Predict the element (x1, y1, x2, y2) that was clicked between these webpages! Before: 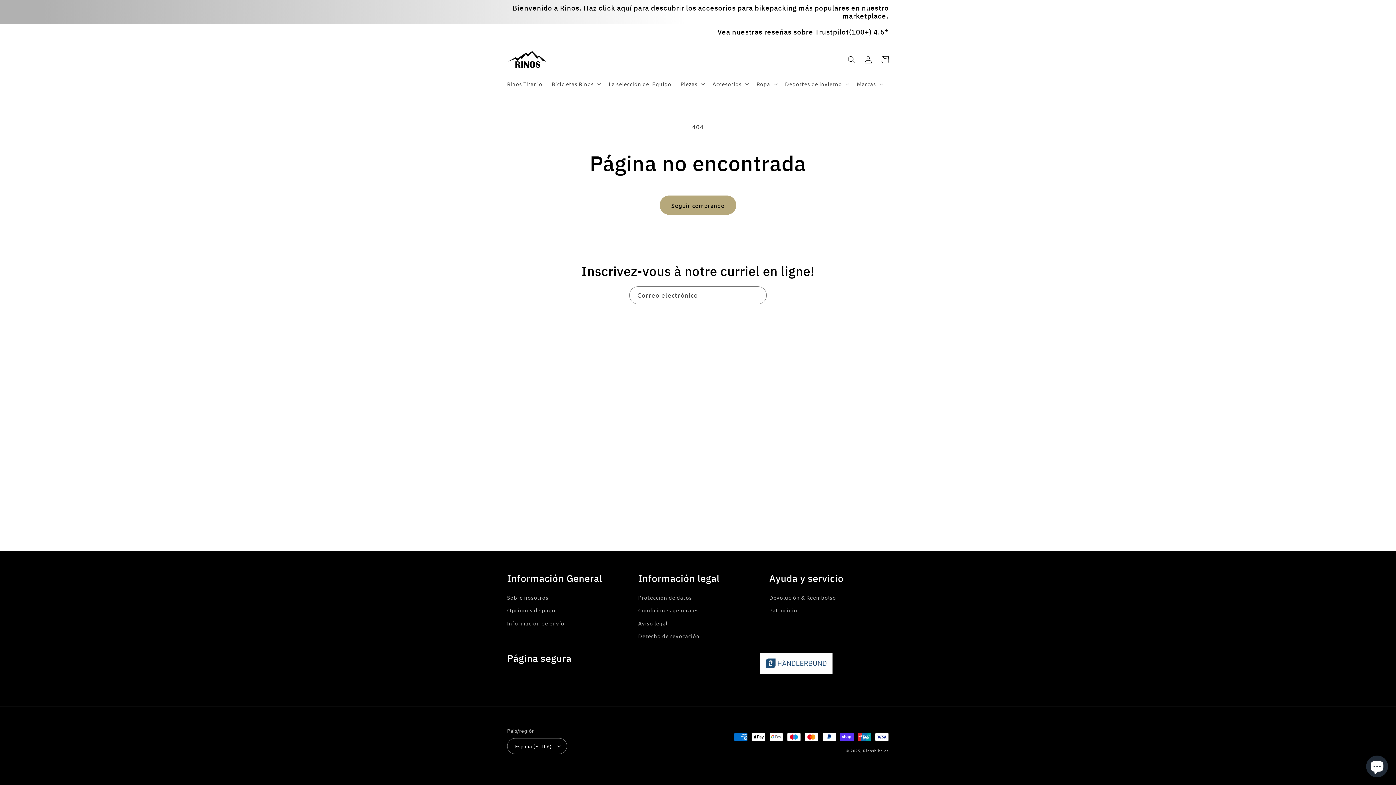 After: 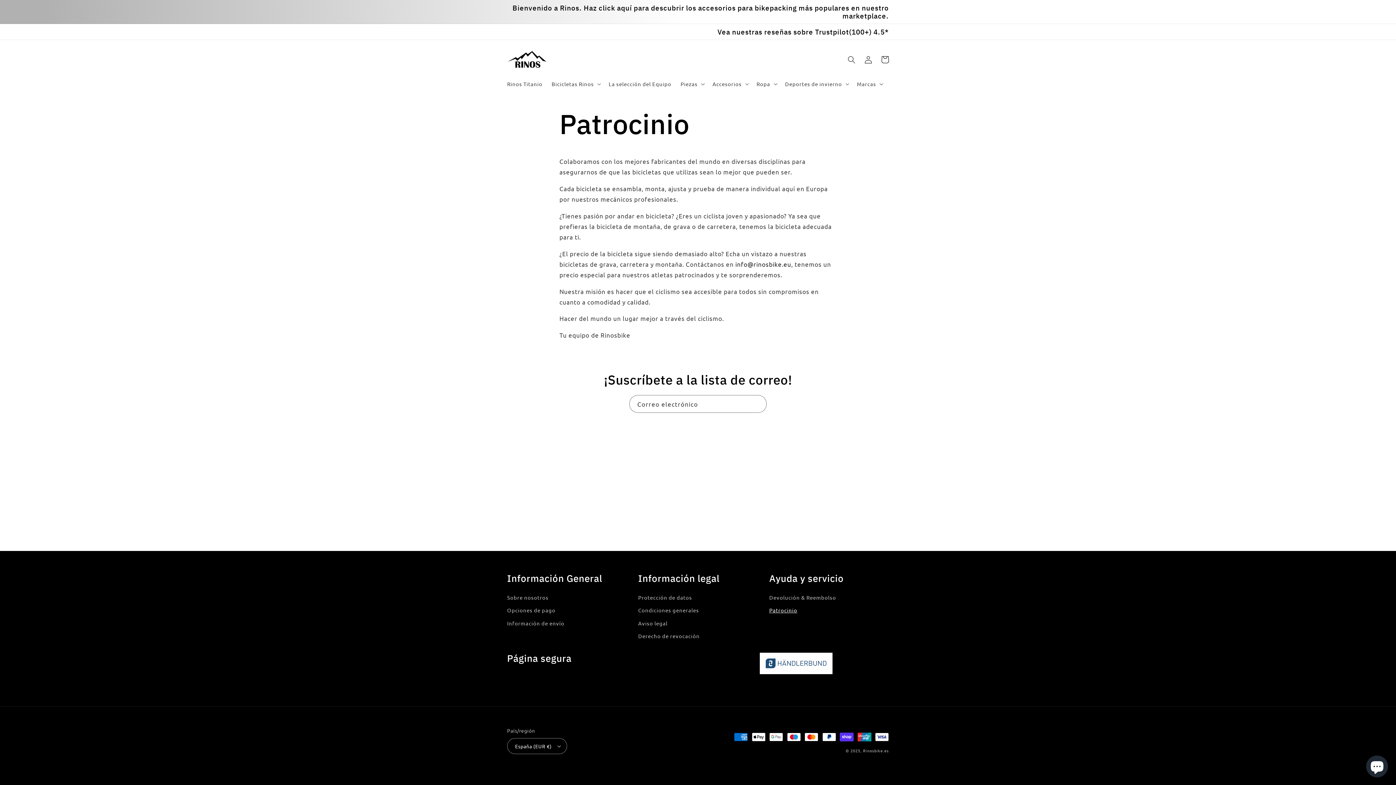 Action: label: Patrocinio bbox: (769, 604, 797, 616)